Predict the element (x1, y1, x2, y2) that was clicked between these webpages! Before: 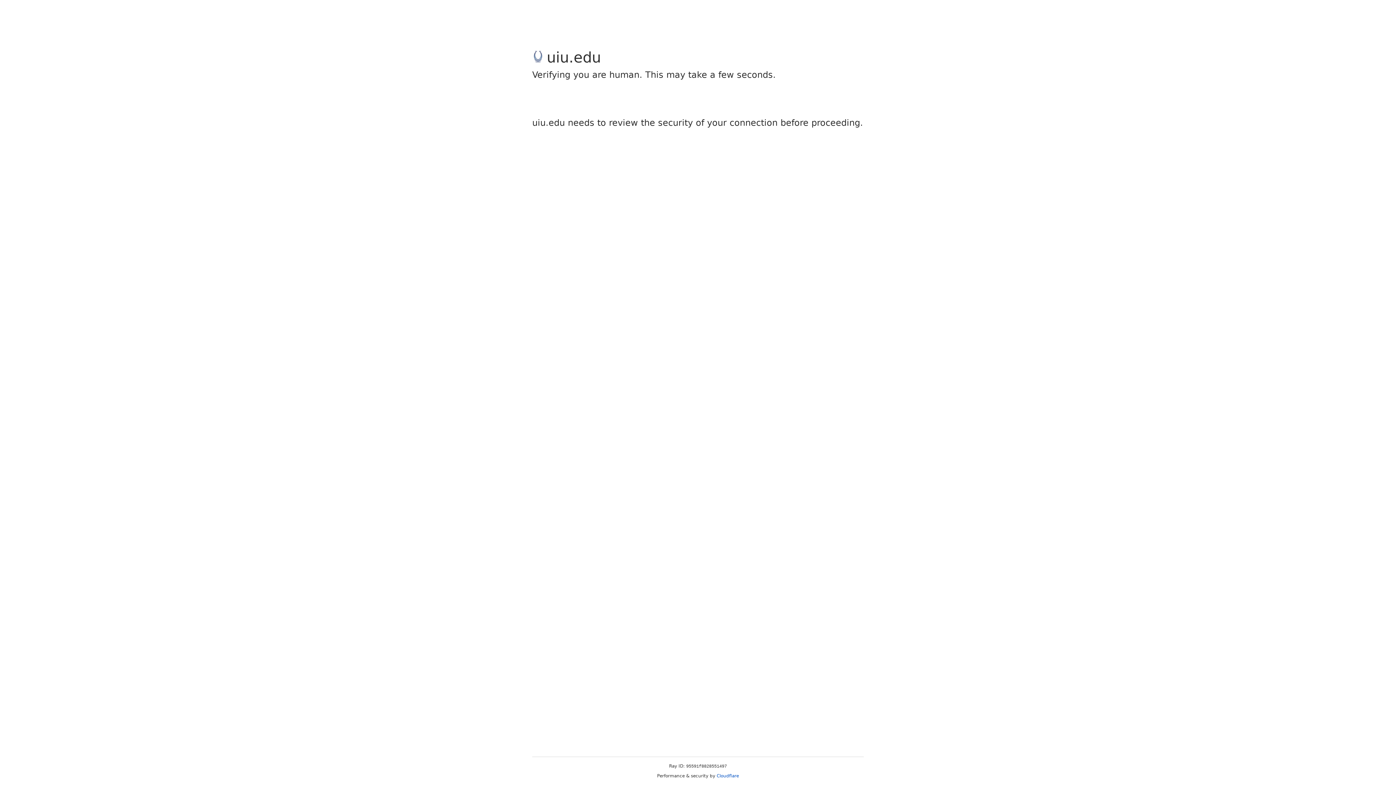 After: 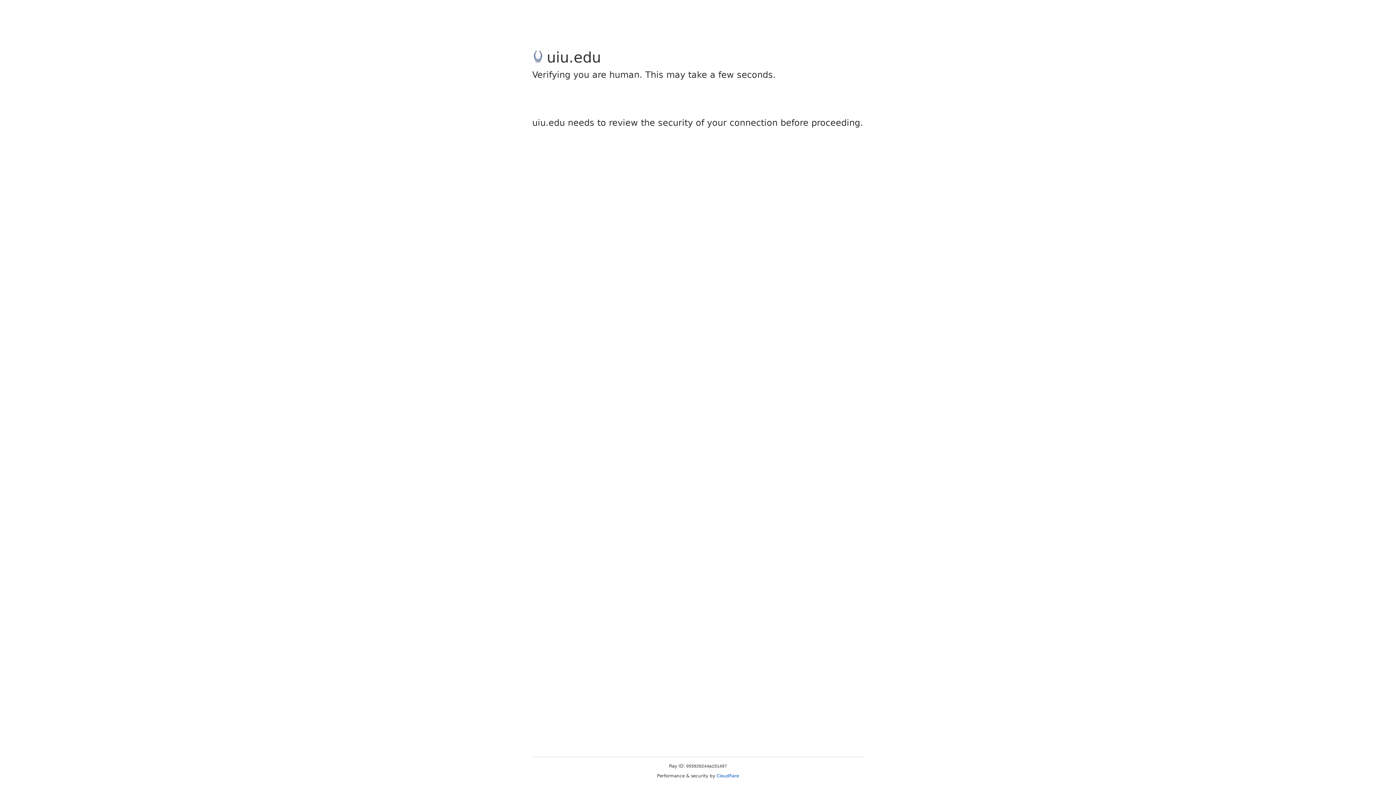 Action: bbox: (716, 773, 739, 778) label: Cloudflare